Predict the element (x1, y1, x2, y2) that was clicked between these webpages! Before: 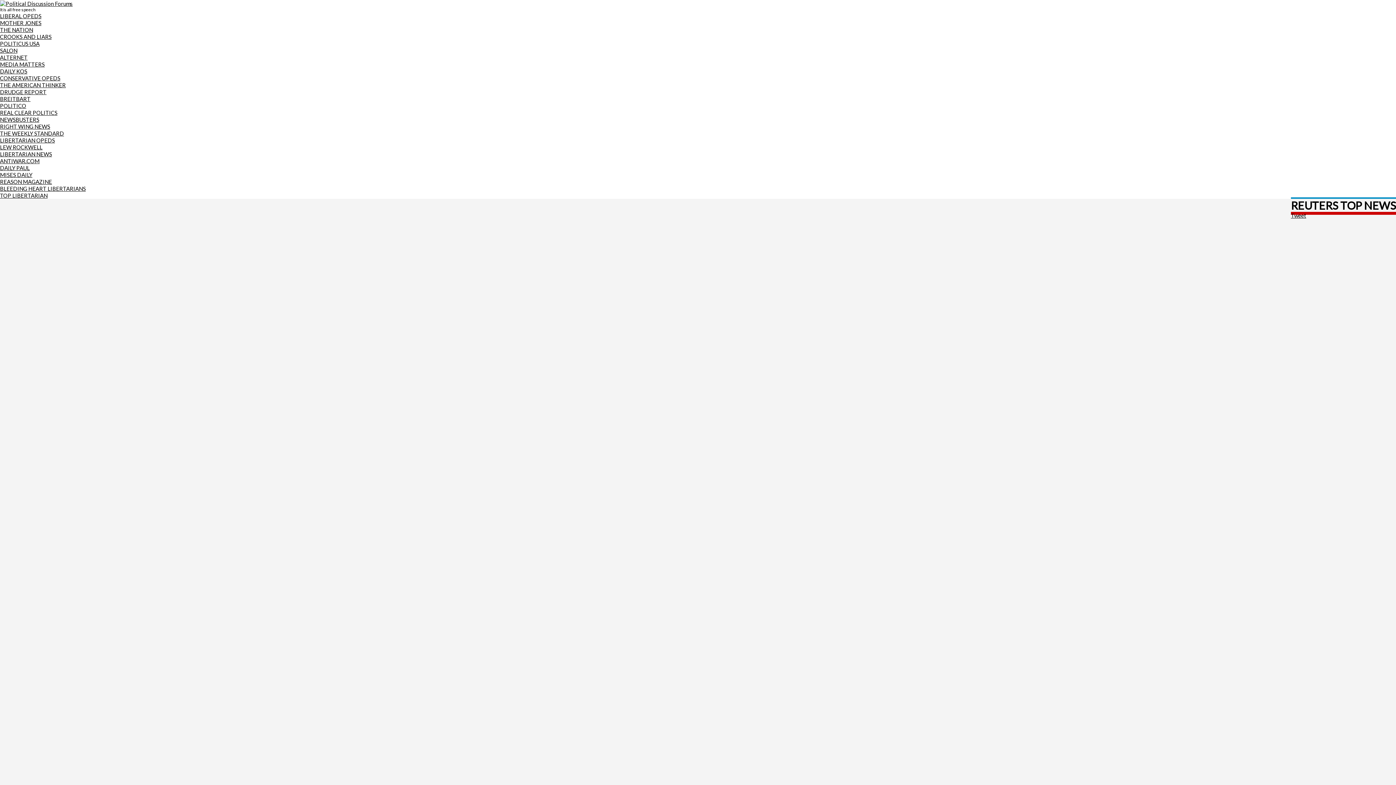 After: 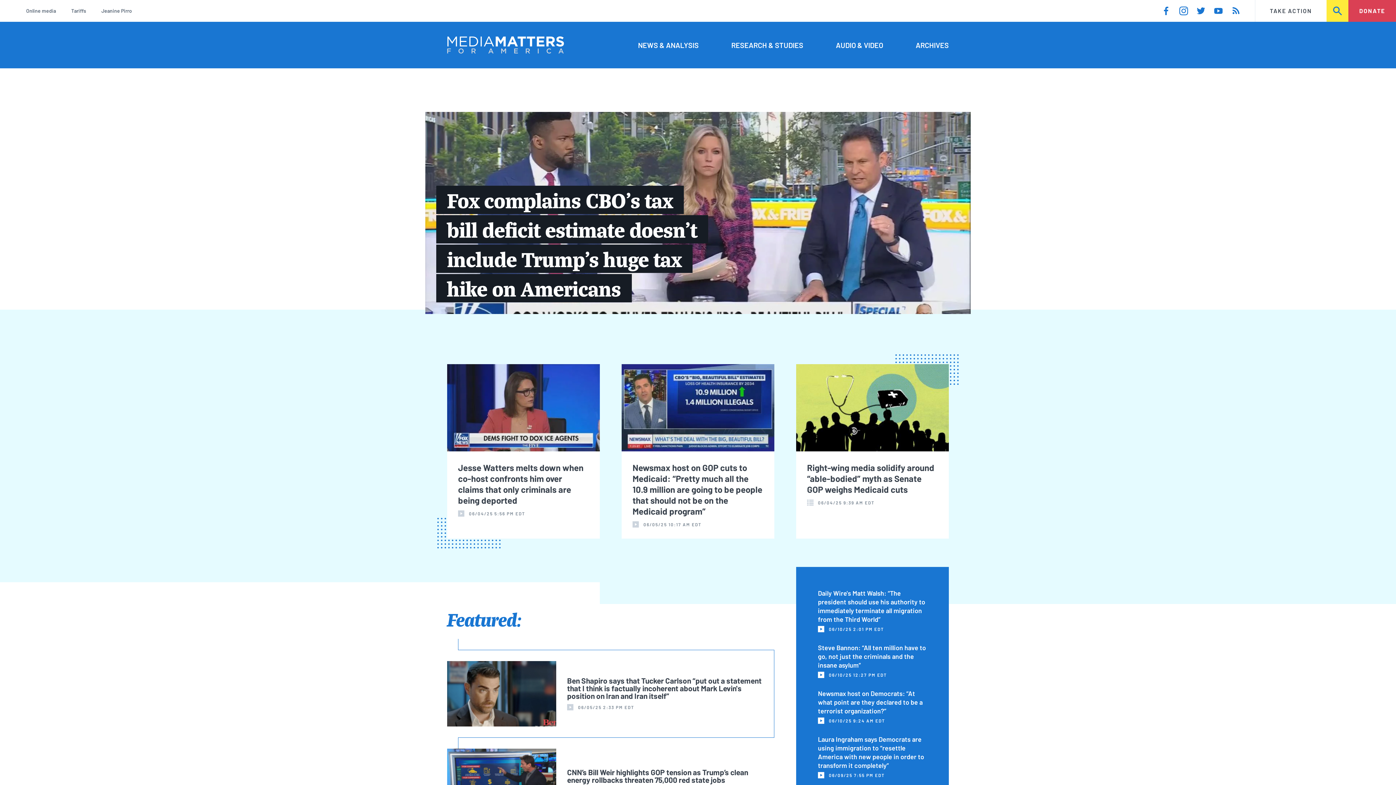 Action: label: MEDIA MATTERS bbox: (0, 61, 44, 67)